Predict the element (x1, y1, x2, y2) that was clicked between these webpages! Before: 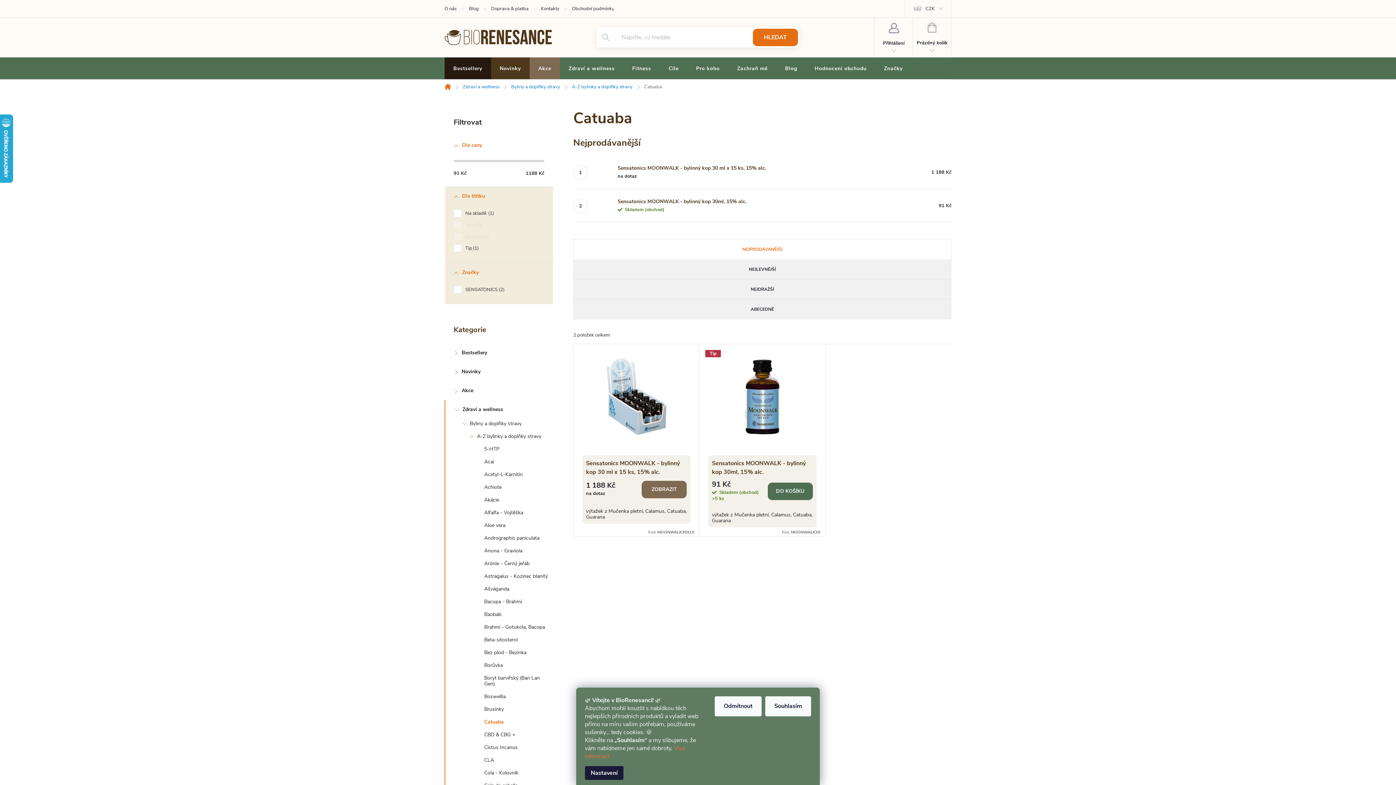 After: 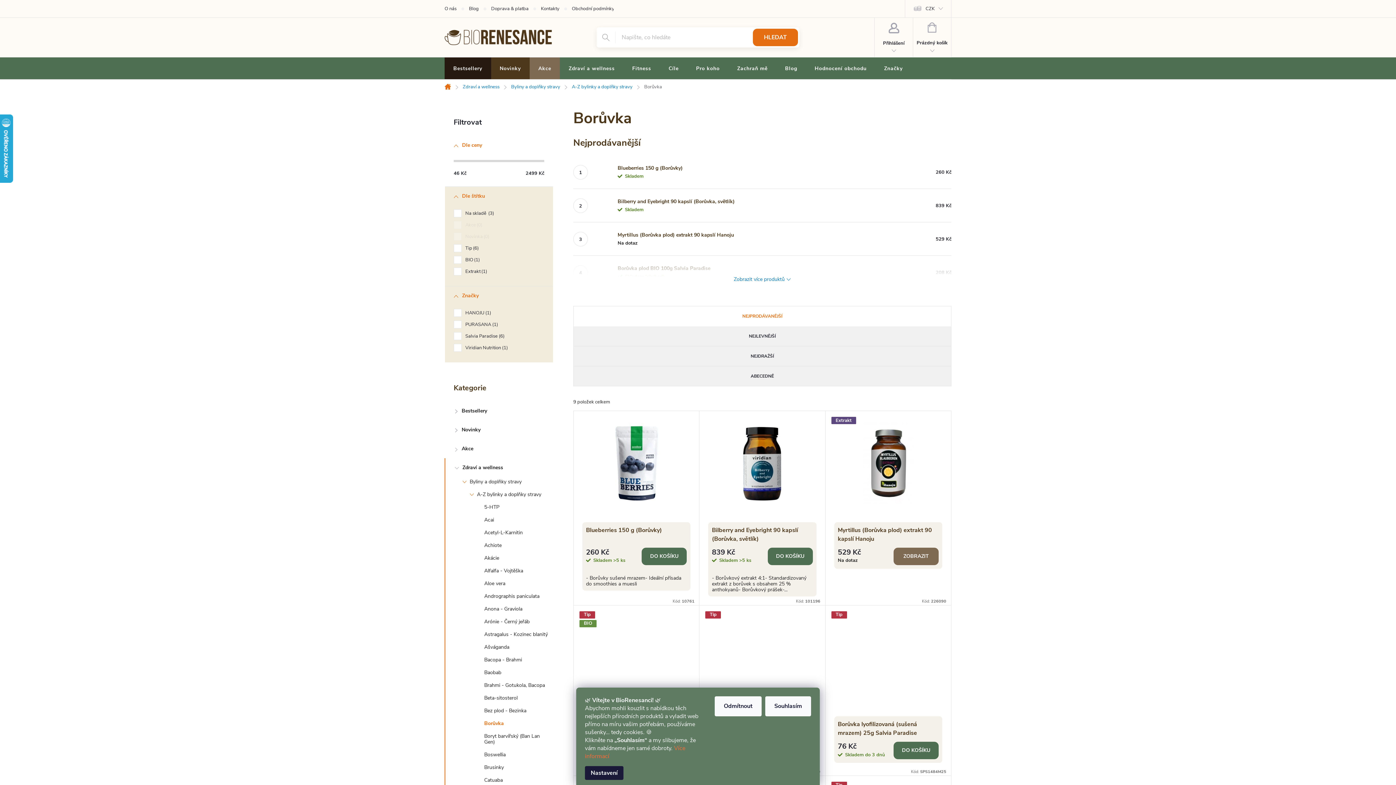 Action: label: Borůvka bbox: (445, 661, 553, 673)